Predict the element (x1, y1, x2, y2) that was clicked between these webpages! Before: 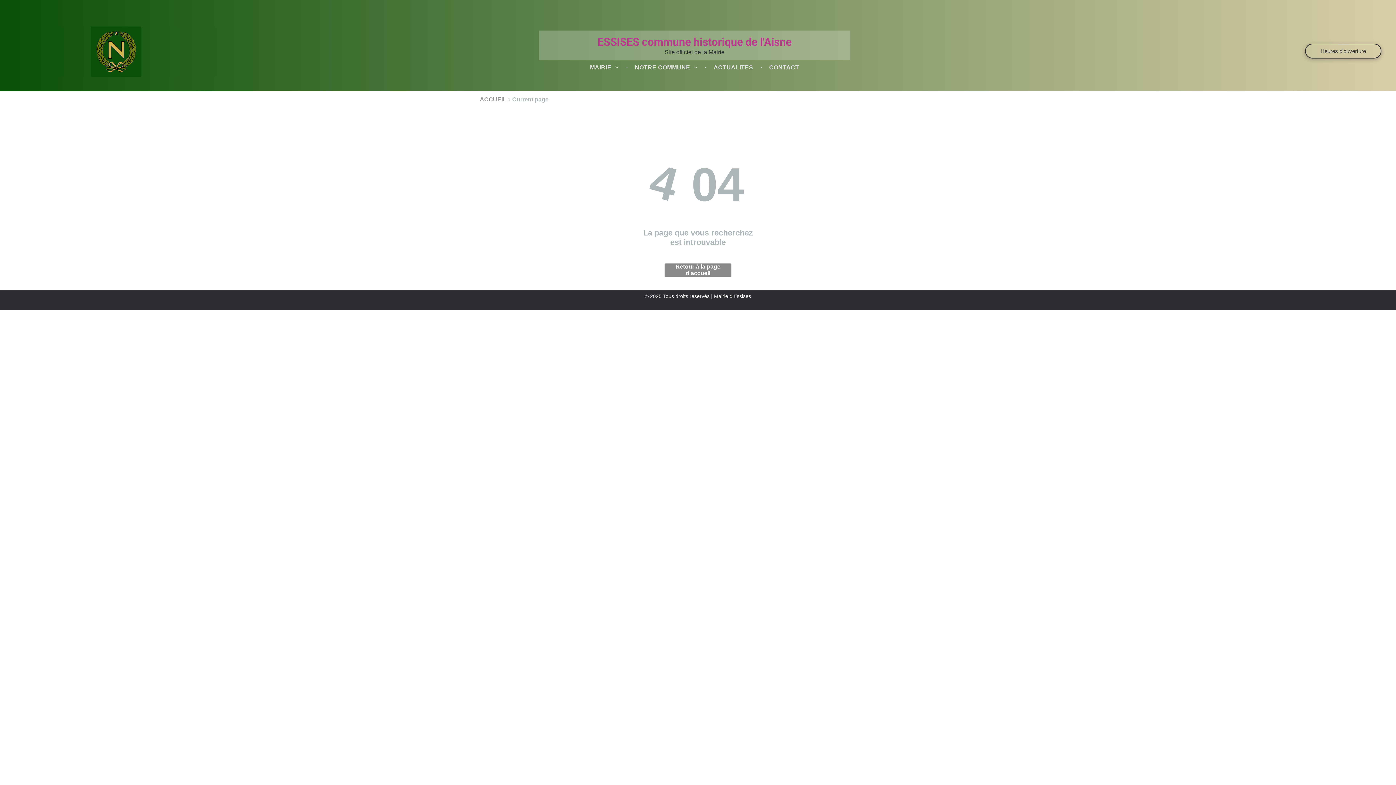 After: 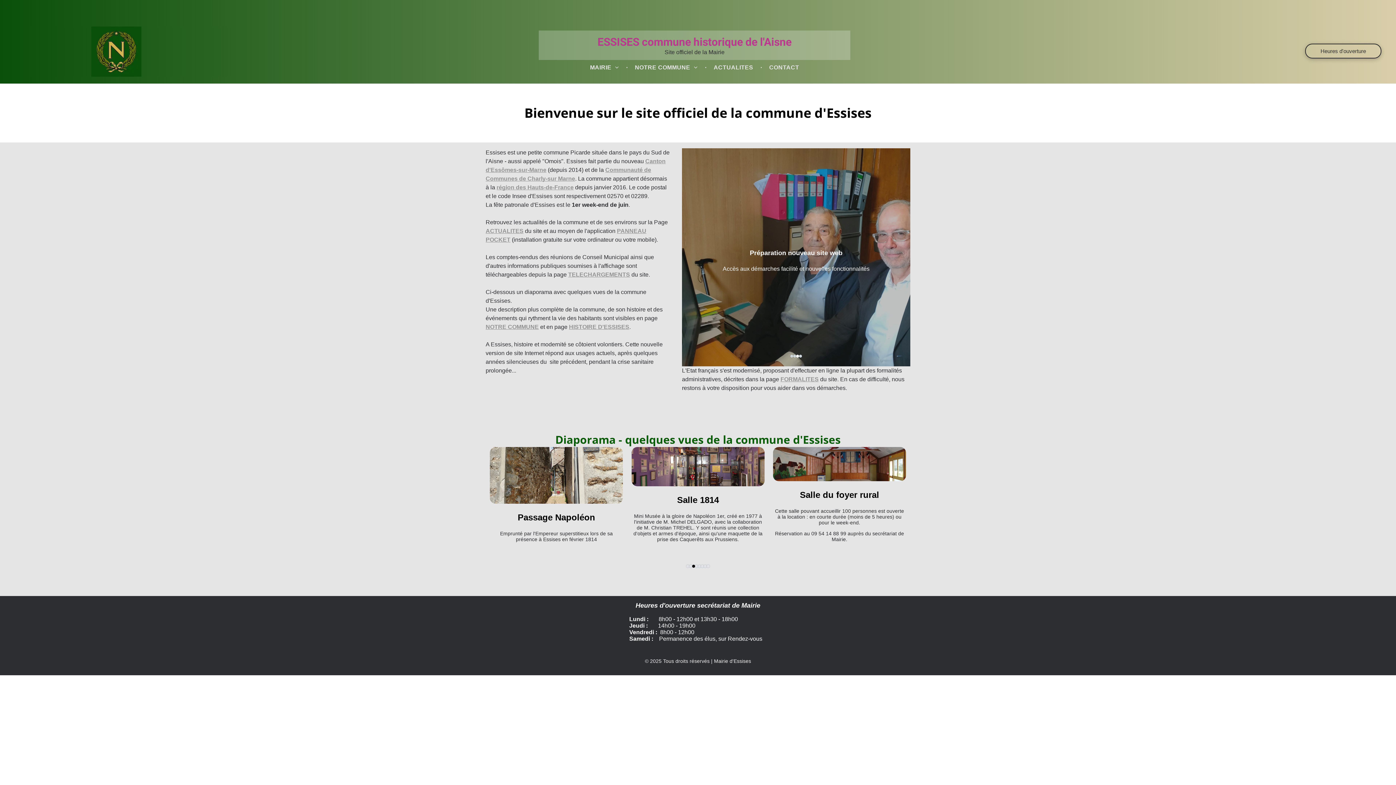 Action: bbox: (91, 26, 141, 32)